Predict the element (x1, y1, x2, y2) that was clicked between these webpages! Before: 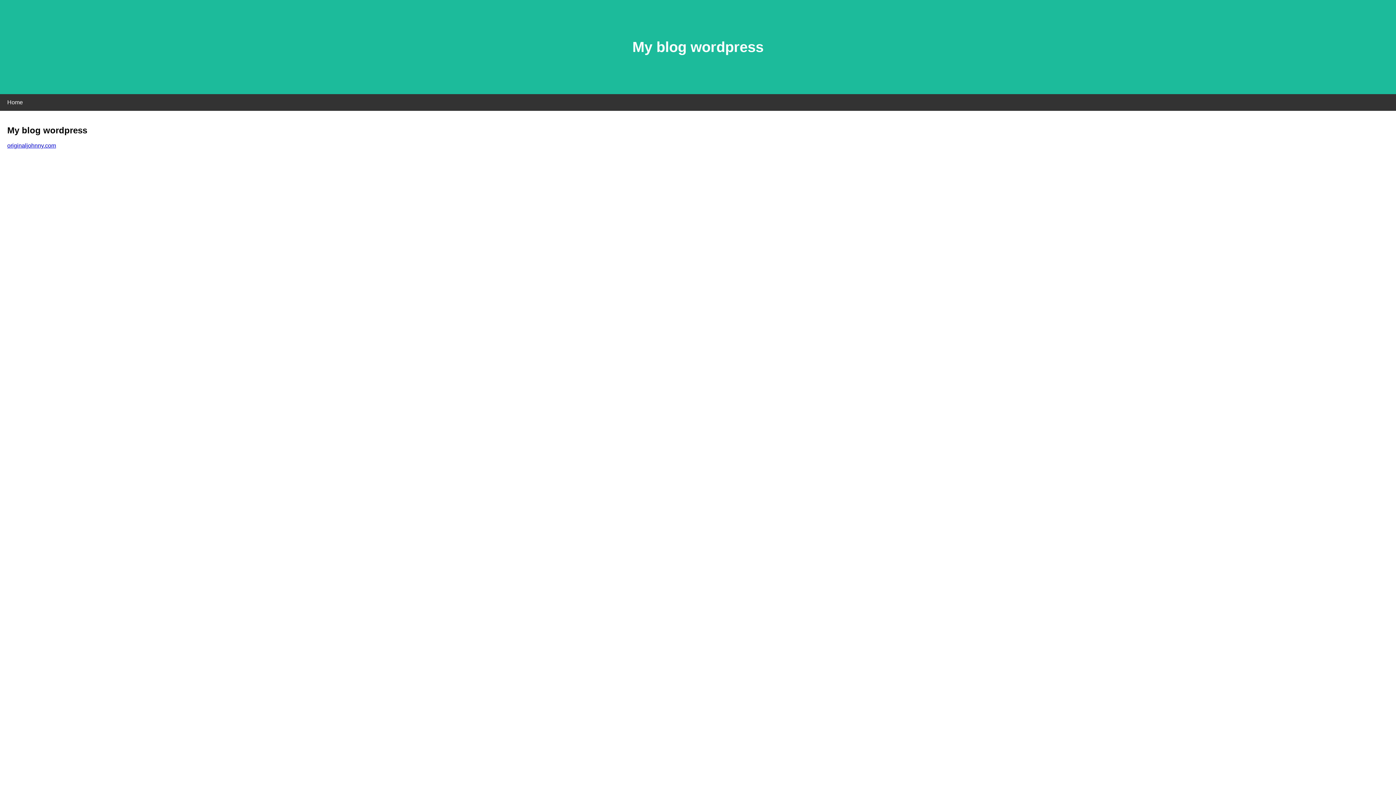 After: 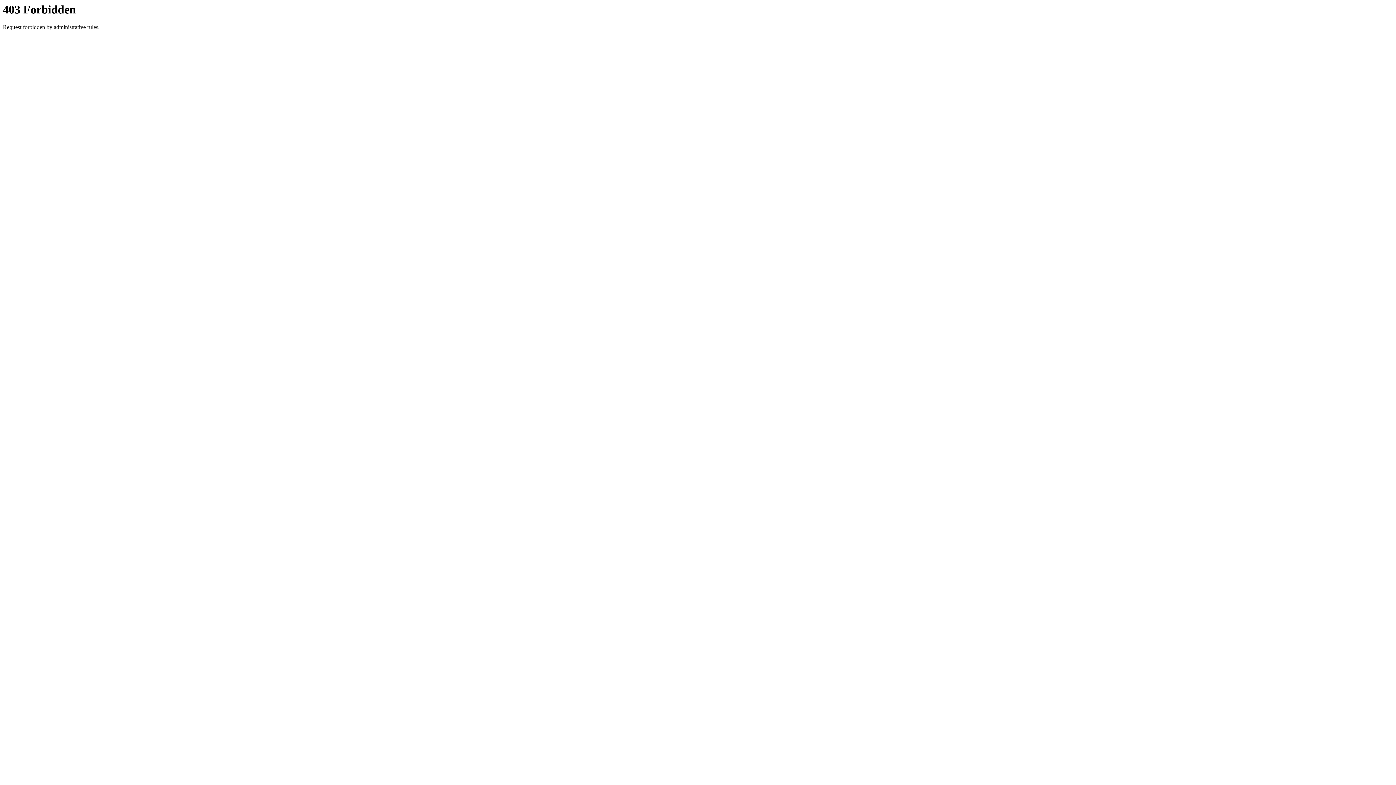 Action: label: originaljohnny.com bbox: (7, 142, 56, 148)